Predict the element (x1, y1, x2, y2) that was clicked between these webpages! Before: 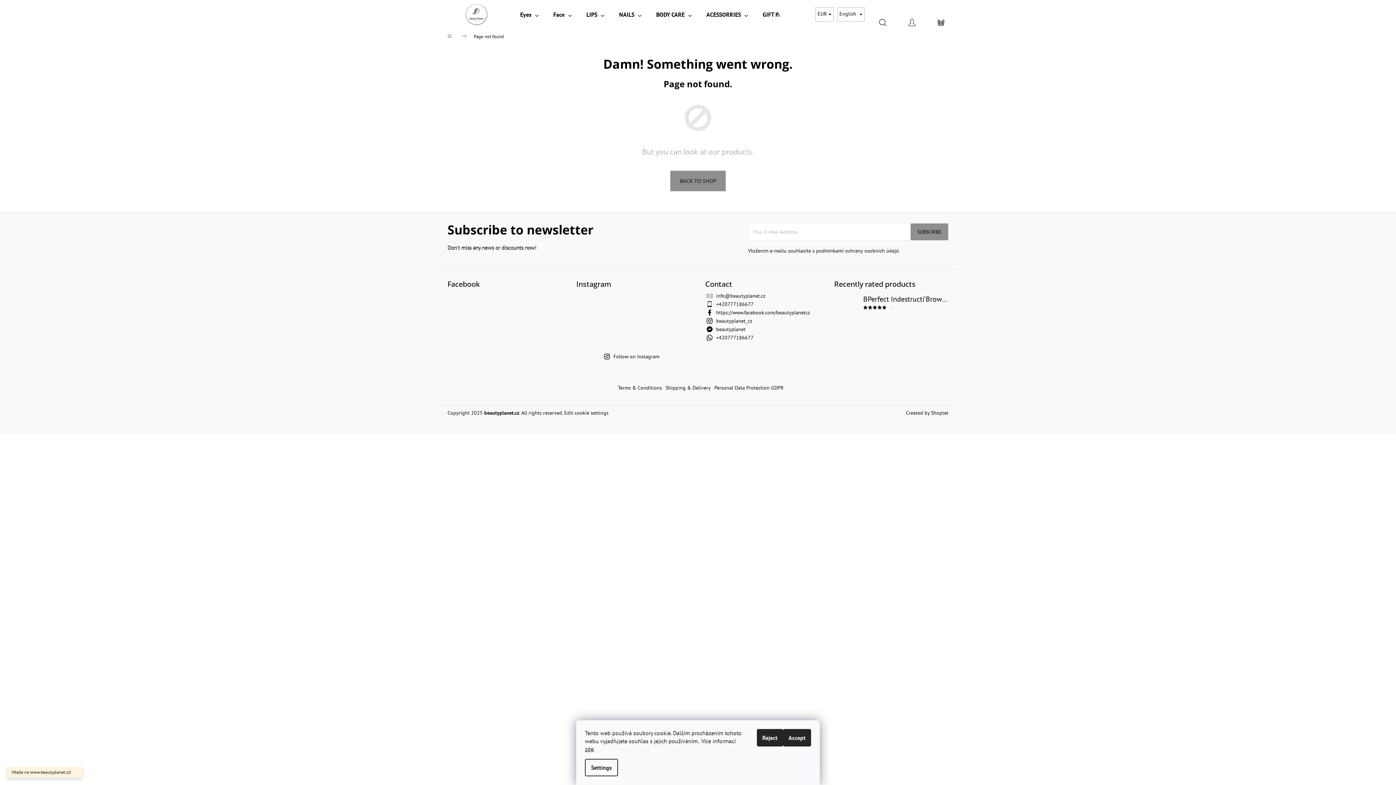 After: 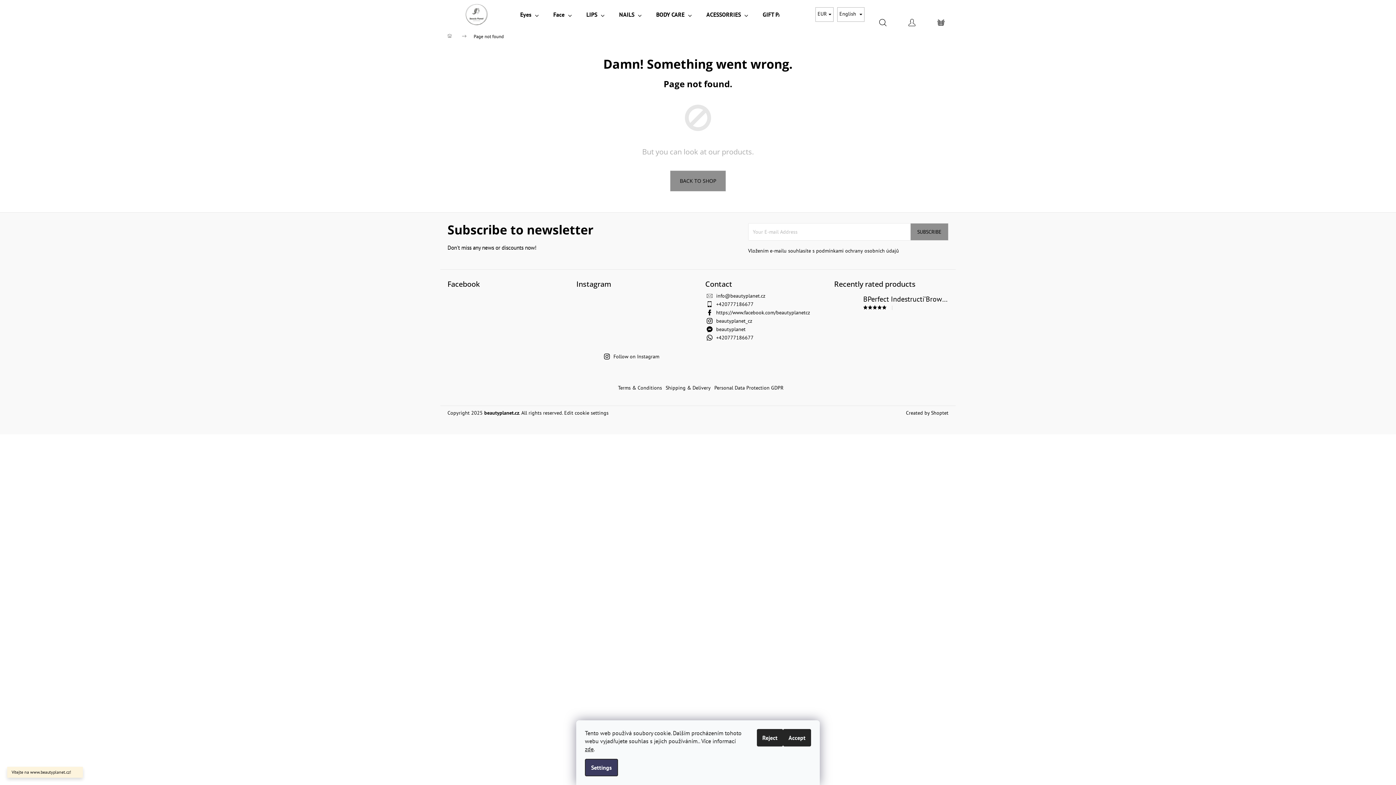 Action: bbox: (585, 759, 618, 776) label: Settings